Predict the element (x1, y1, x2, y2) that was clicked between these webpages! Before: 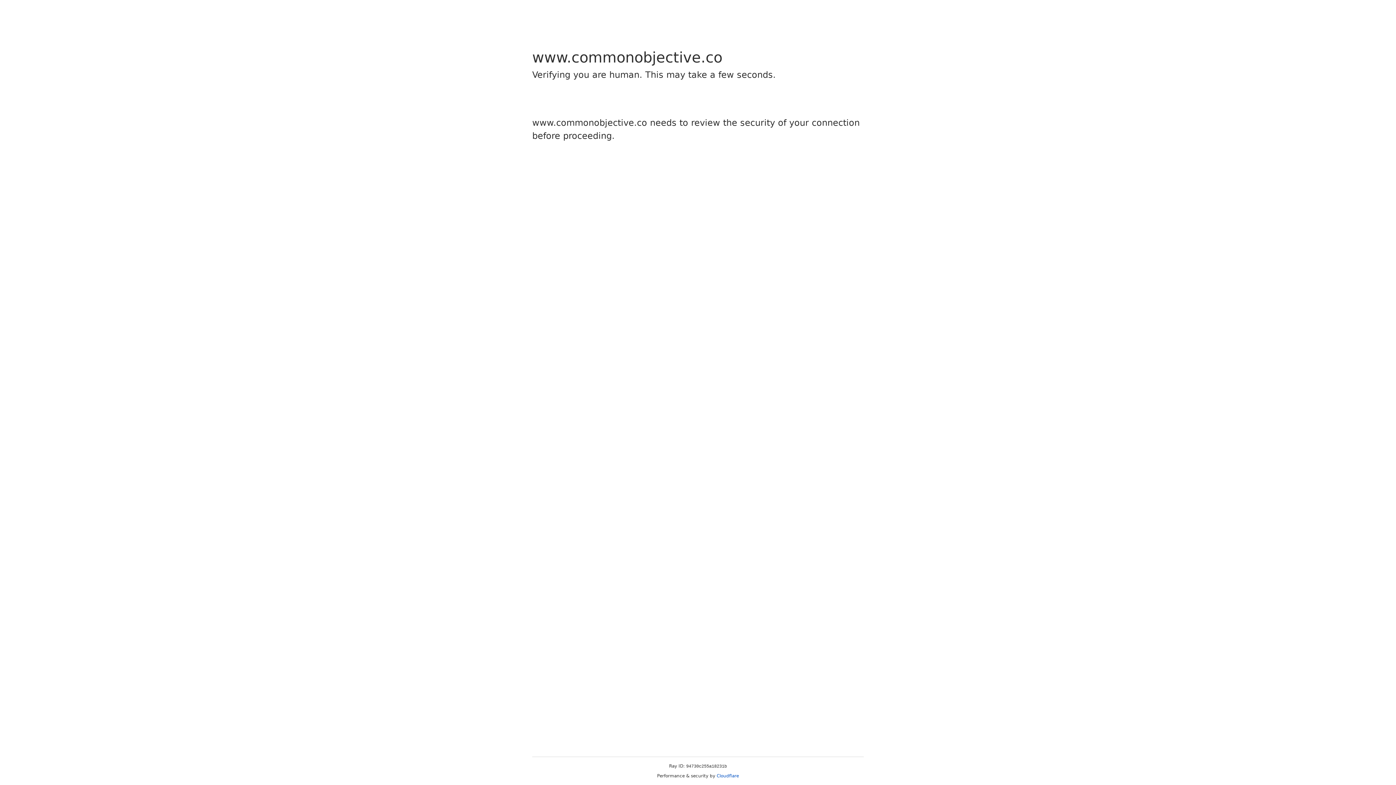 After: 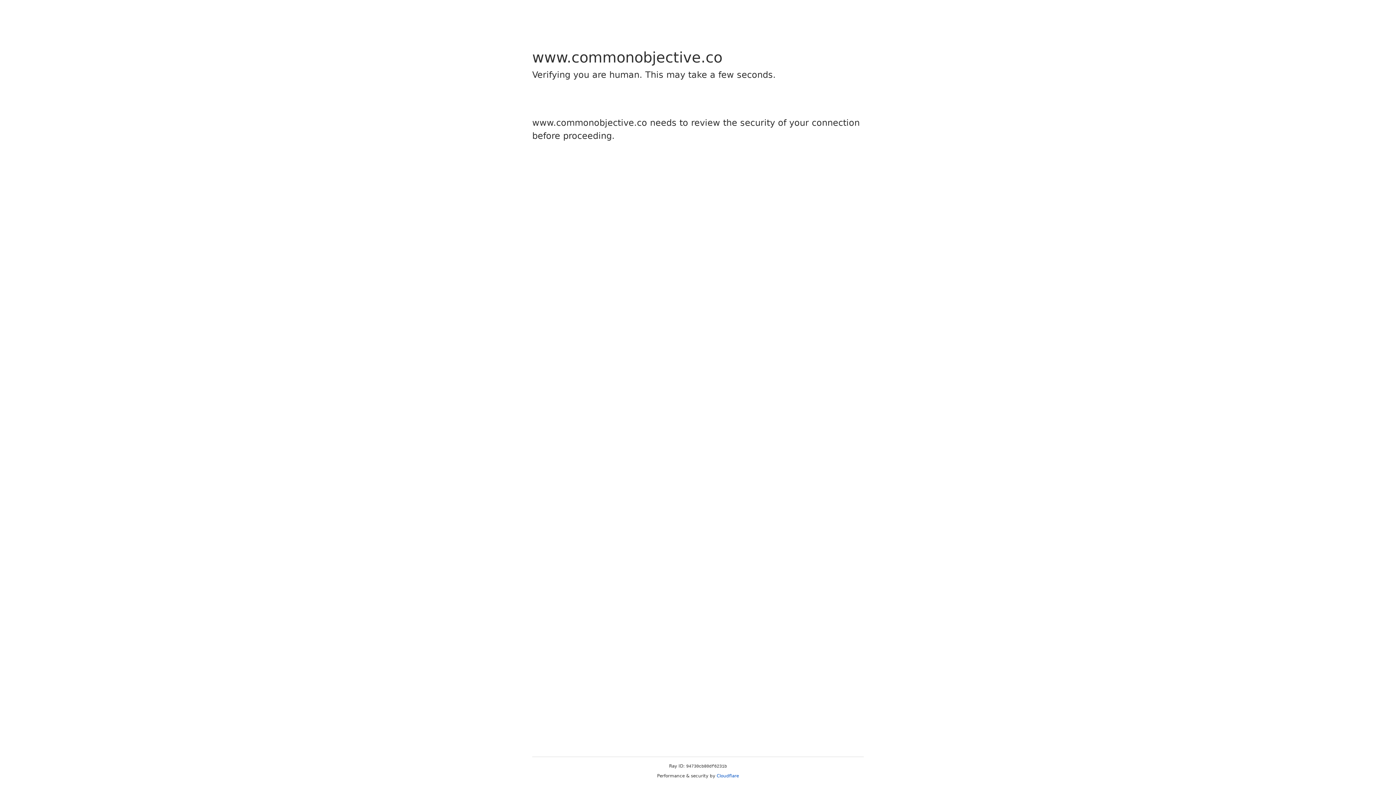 Action: bbox: (716, 773, 739, 778) label: Cloudflare